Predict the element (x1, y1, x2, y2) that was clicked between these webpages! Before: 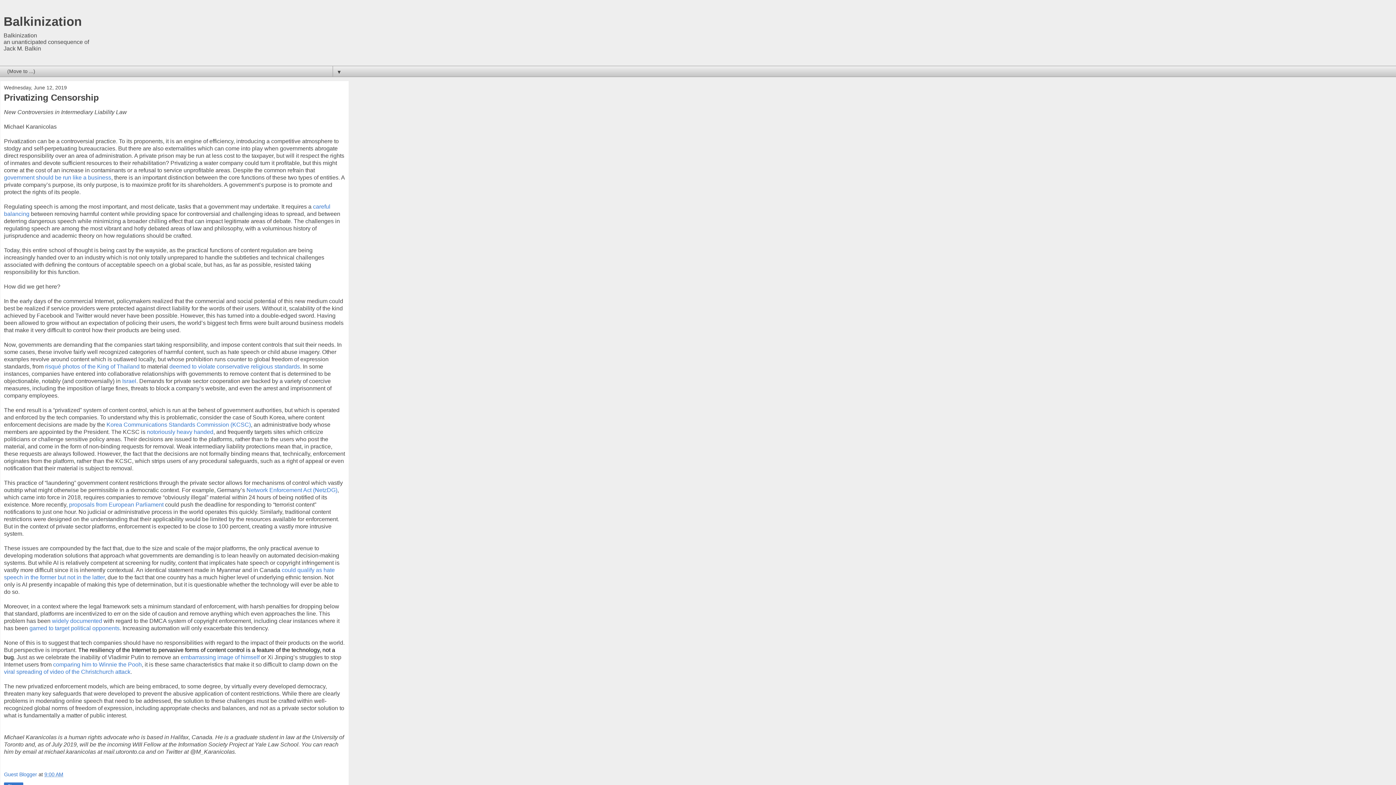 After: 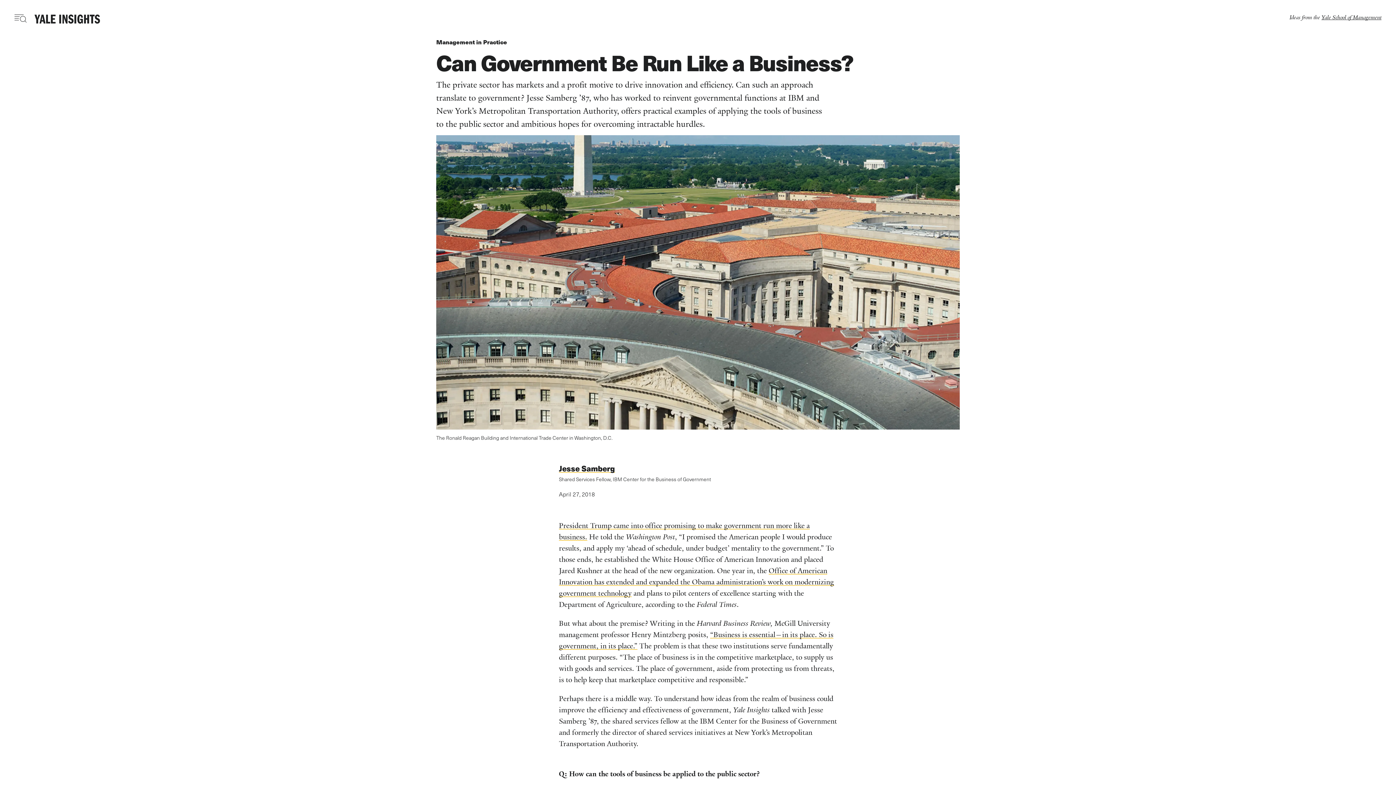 Action: bbox: (4, 174, 111, 180) label: government should be run like a business